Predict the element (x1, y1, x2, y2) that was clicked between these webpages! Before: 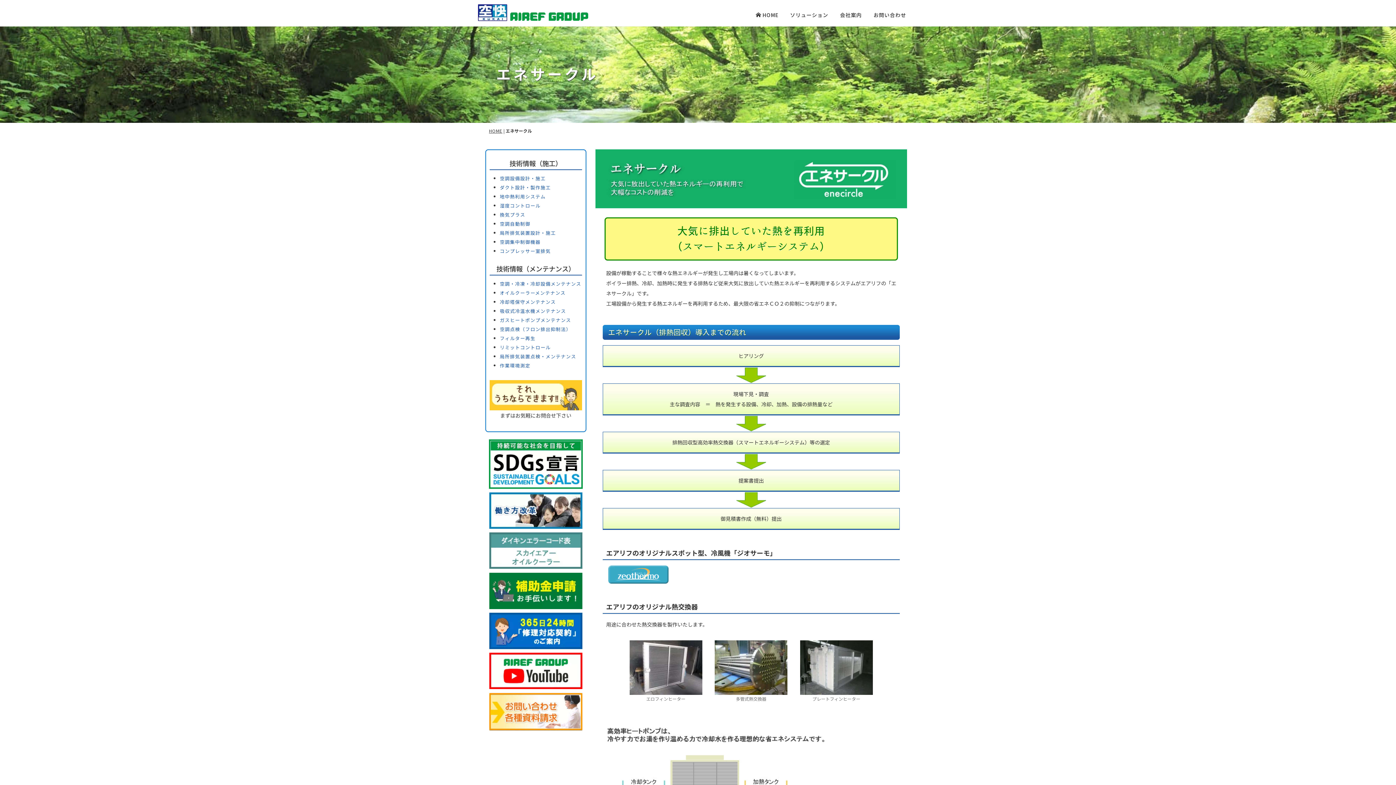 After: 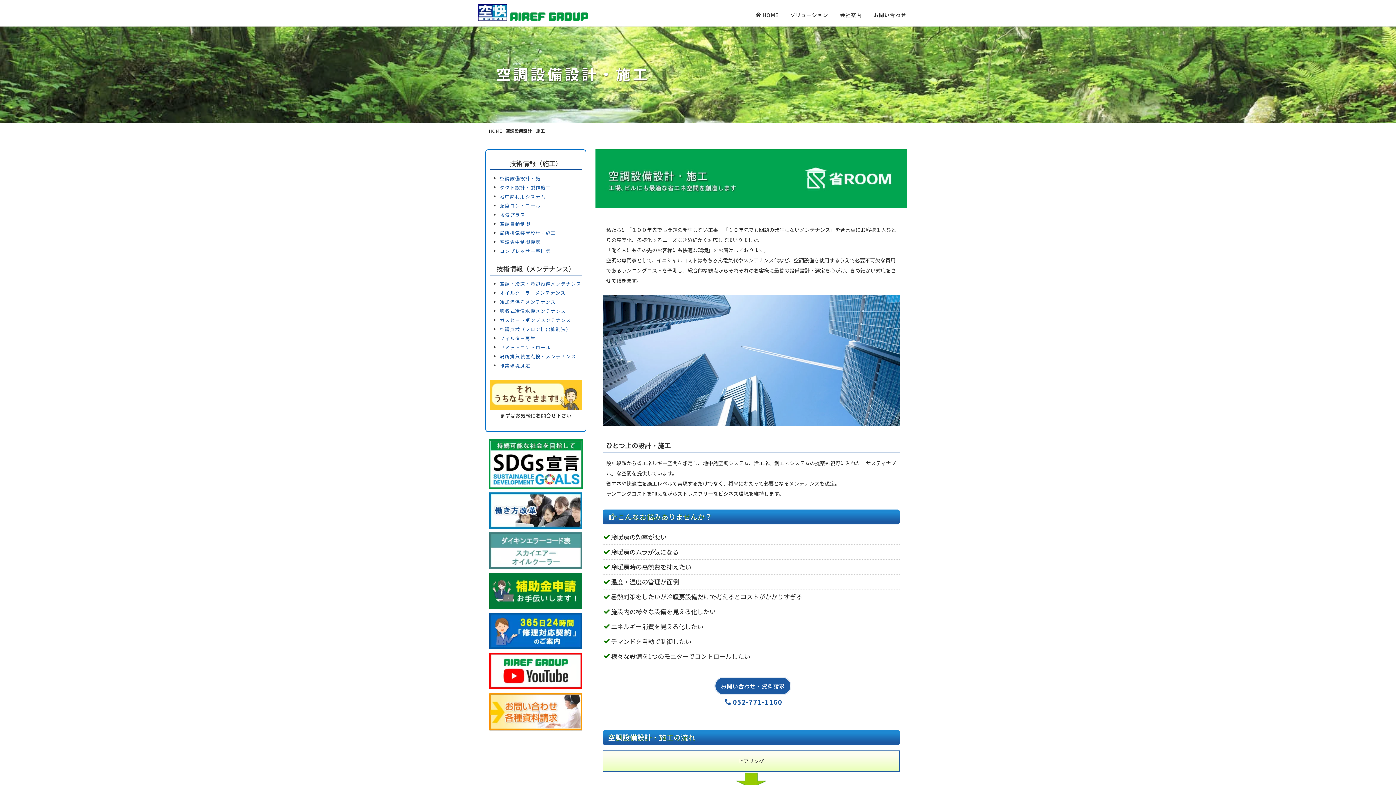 Action: label: 空調設備設計・施工 bbox: (500, 174, 545, 181)